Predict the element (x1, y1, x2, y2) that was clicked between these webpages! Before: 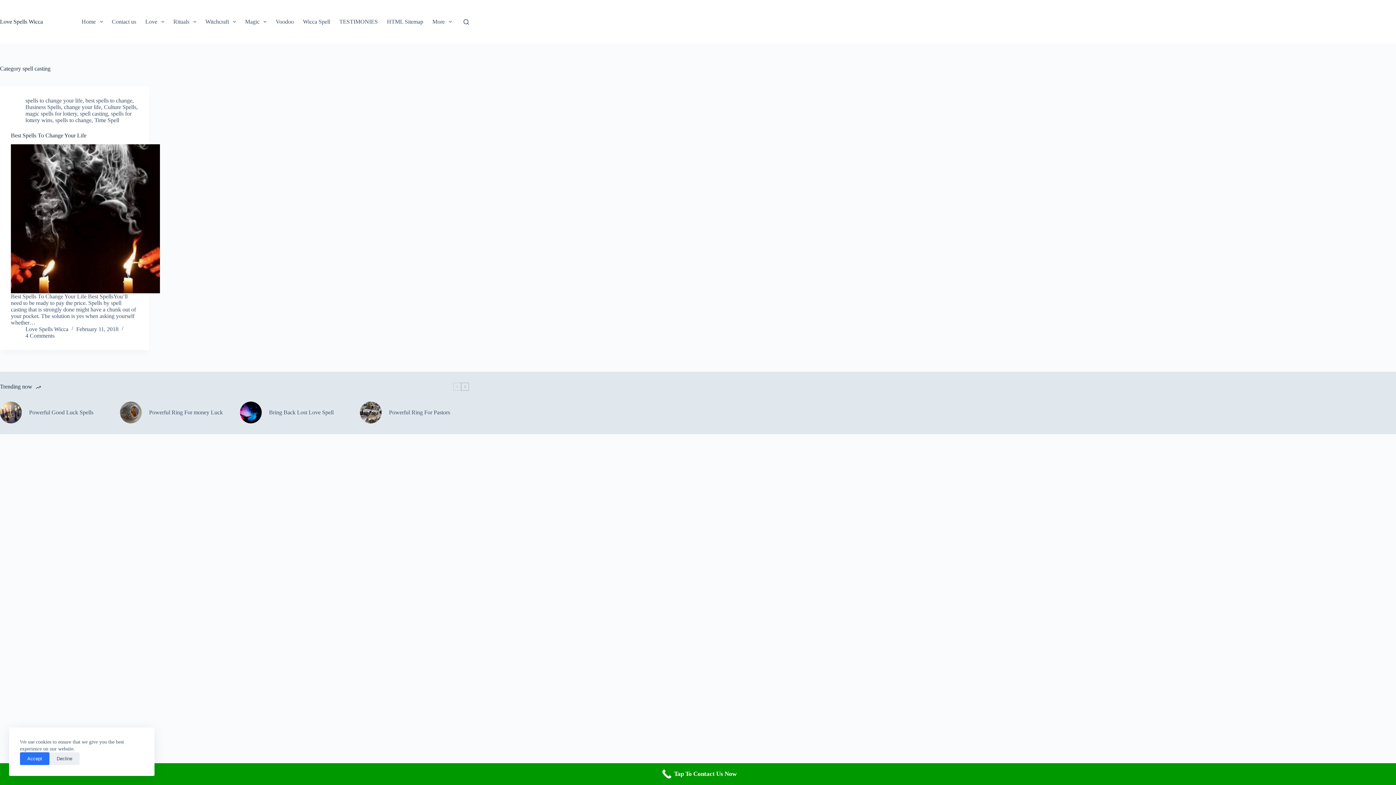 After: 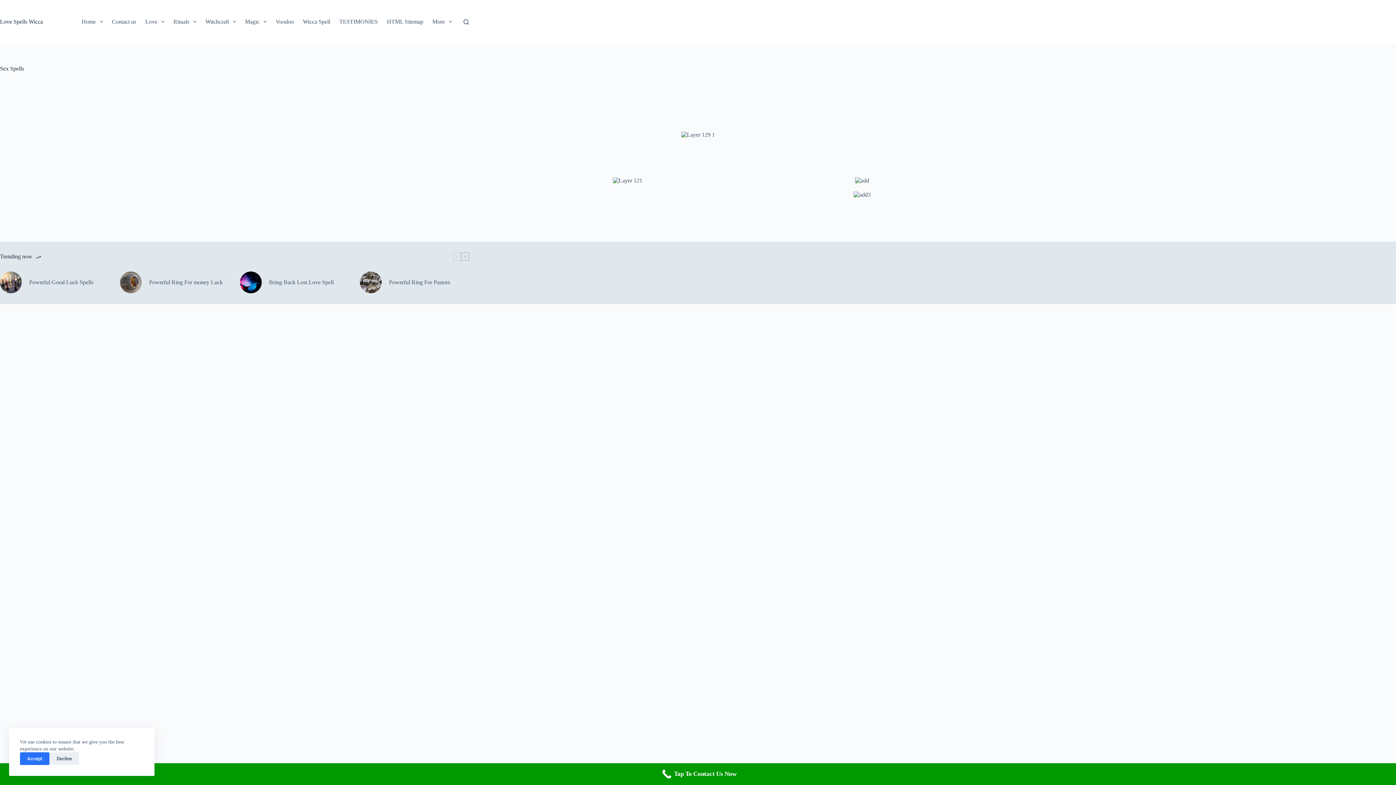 Action: label: Rituals bbox: (168, 0, 200, 43)